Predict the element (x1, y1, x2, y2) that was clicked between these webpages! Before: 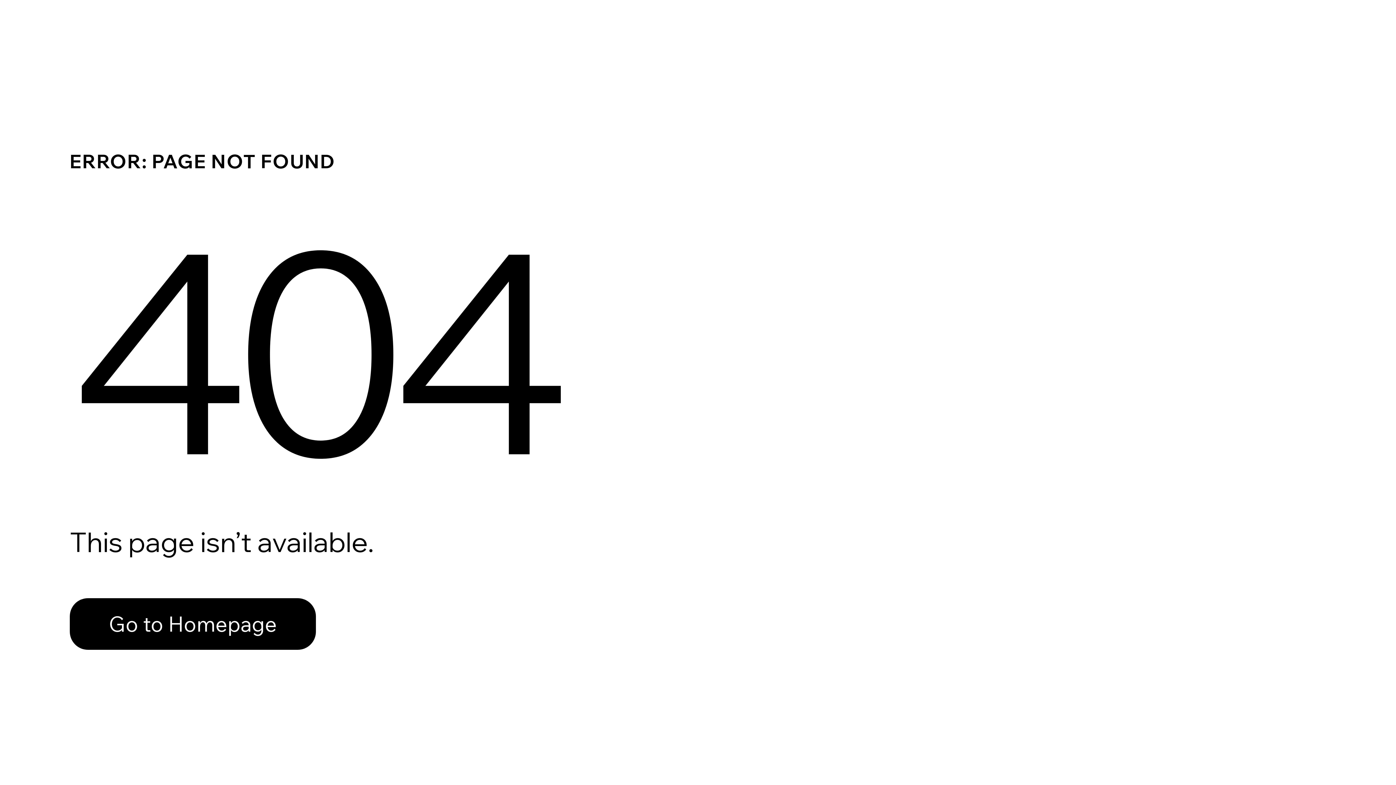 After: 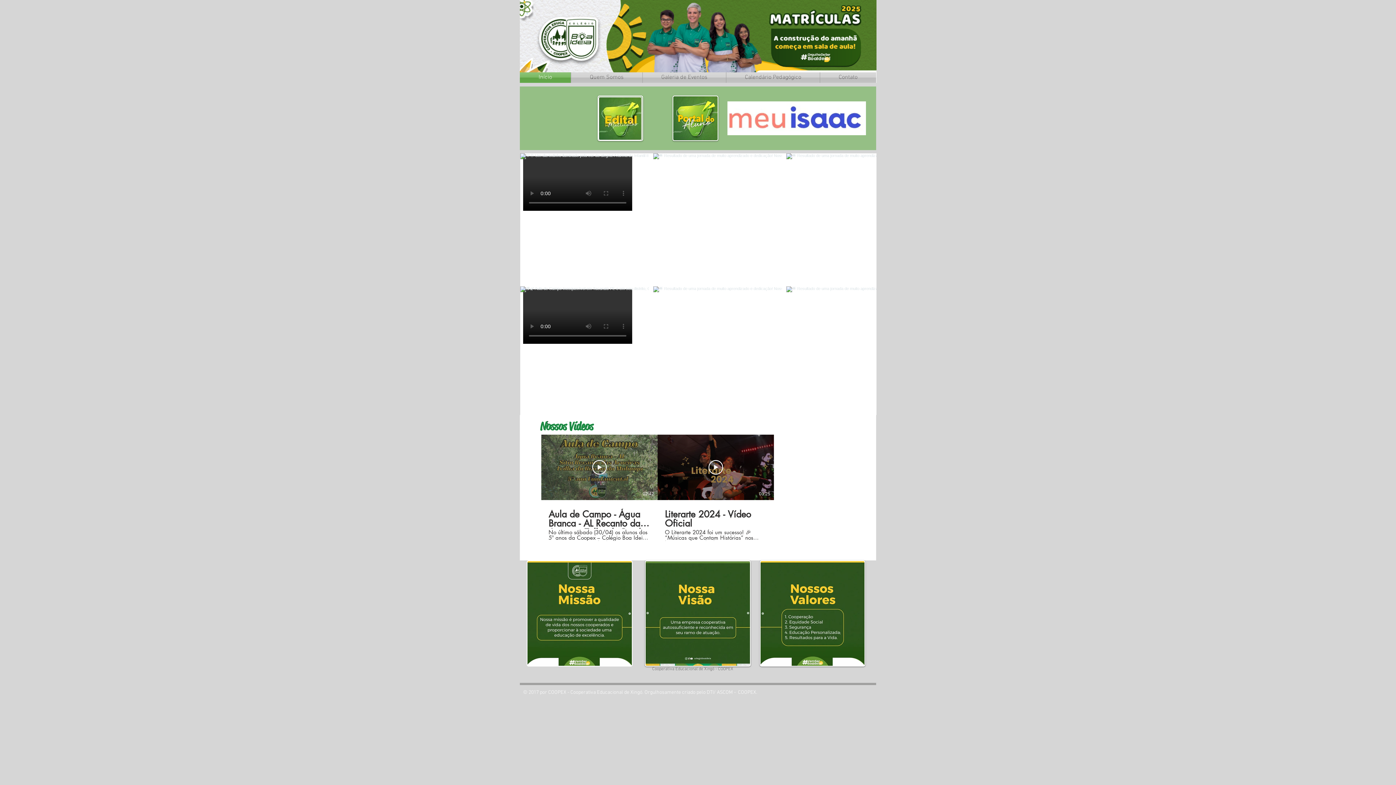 Action: label: Go to Homepage bbox: (69, 582, 768, 659)